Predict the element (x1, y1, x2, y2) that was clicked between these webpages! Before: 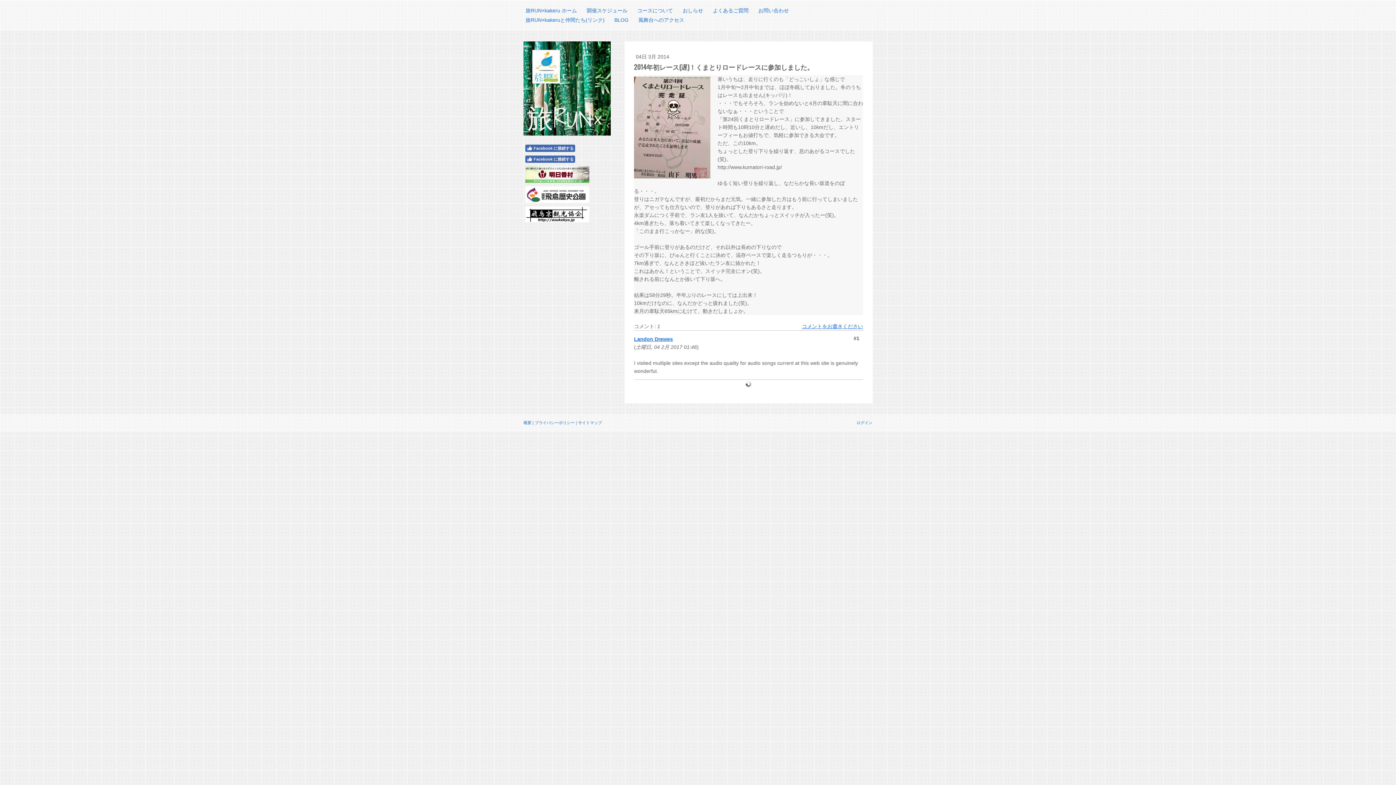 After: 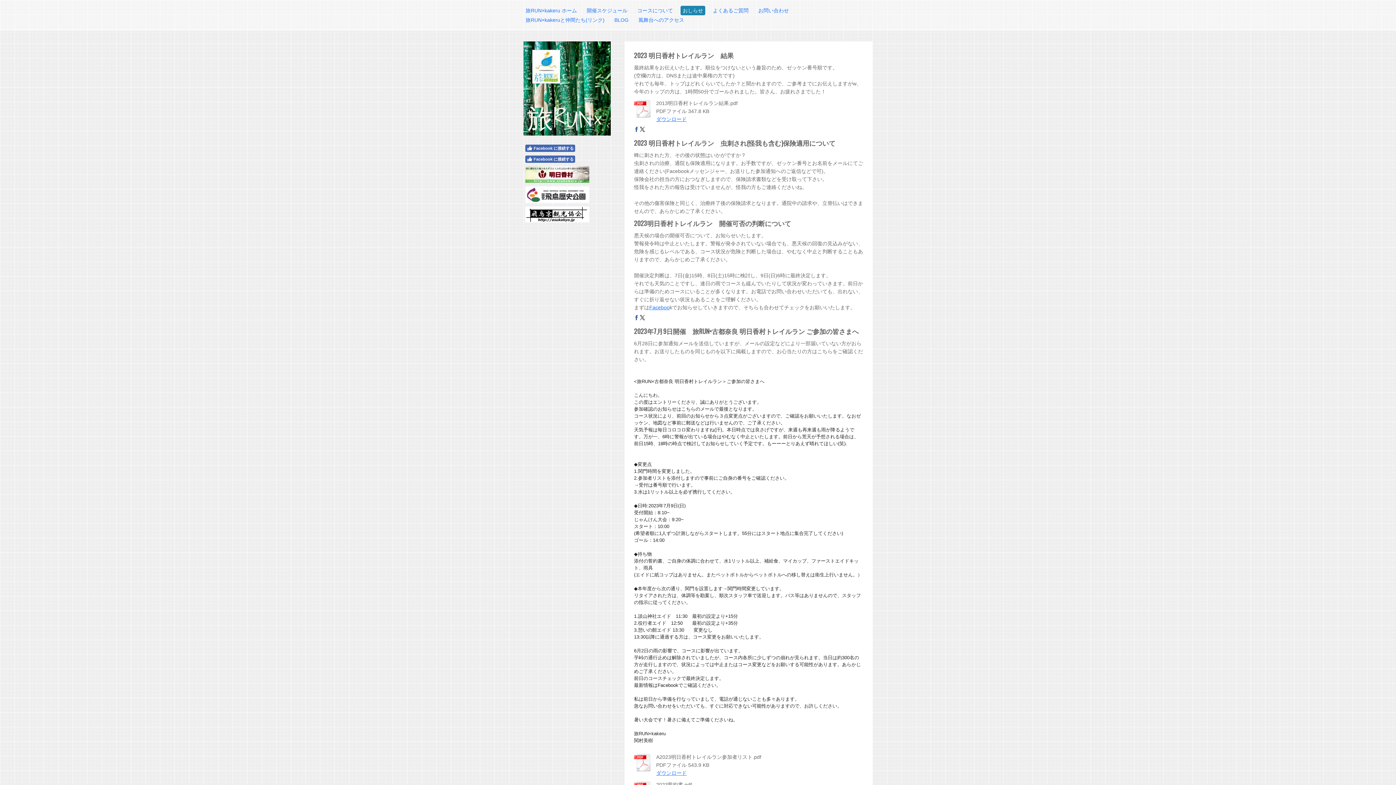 Action: bbox: (680, 5, 705, 15) label: おしらせ